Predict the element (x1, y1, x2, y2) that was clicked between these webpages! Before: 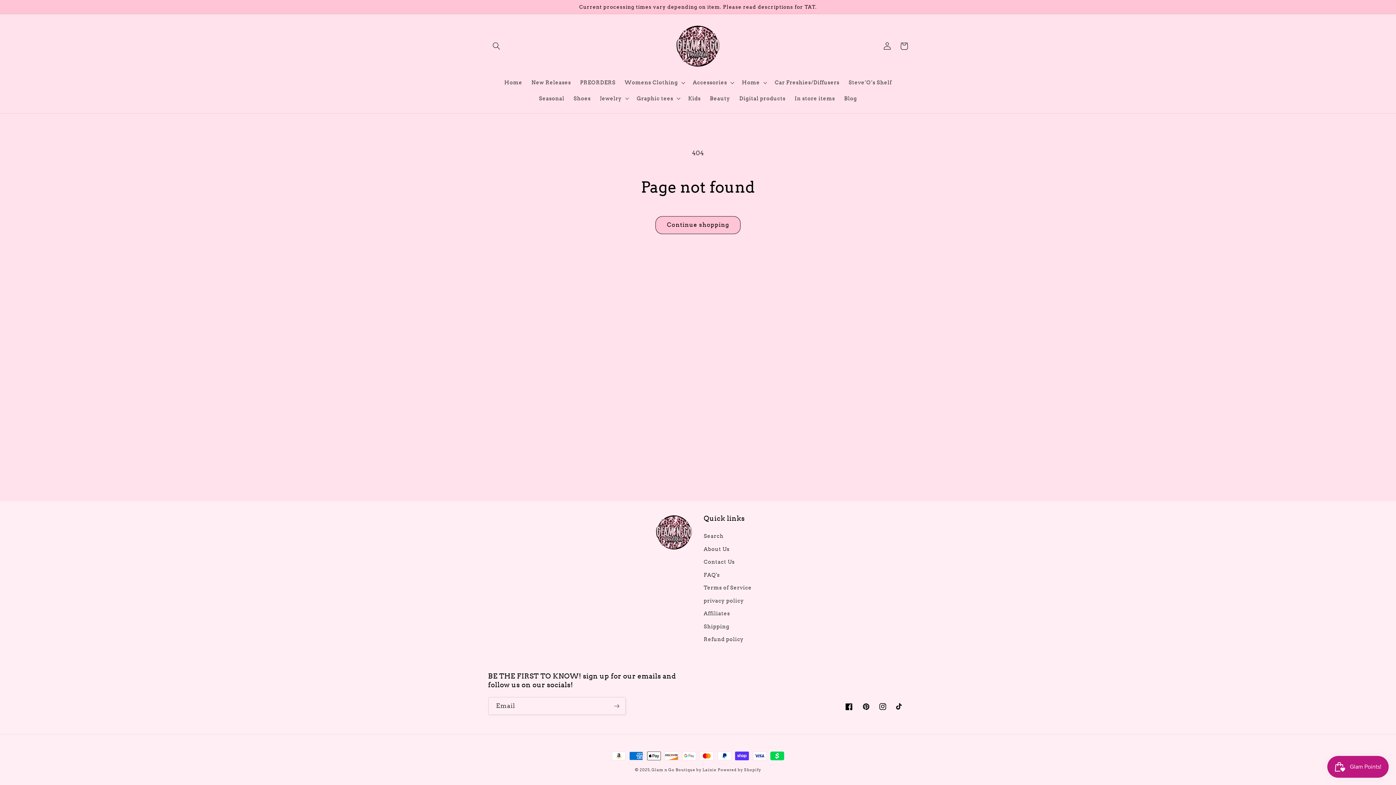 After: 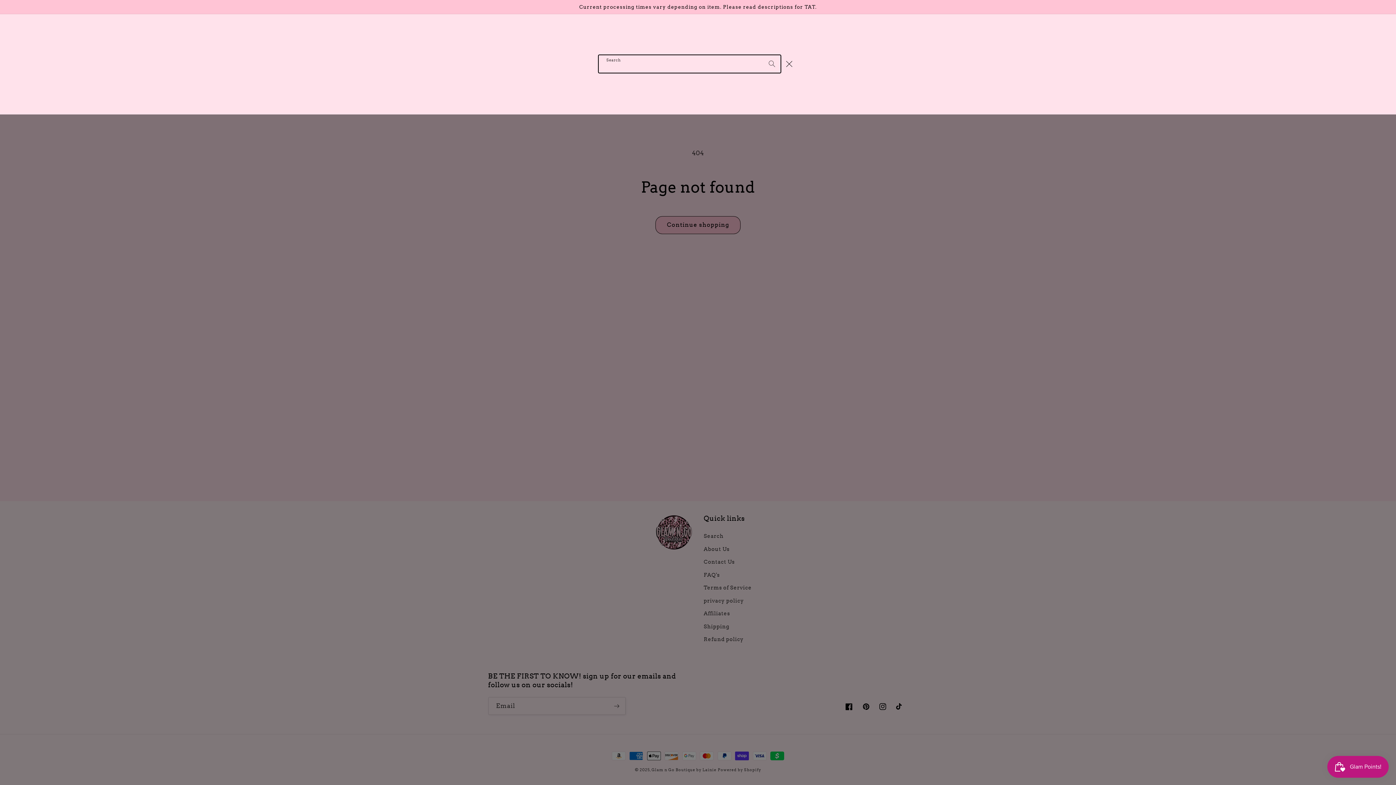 Action: bbox: (488, 37, 504, 54) label: Search